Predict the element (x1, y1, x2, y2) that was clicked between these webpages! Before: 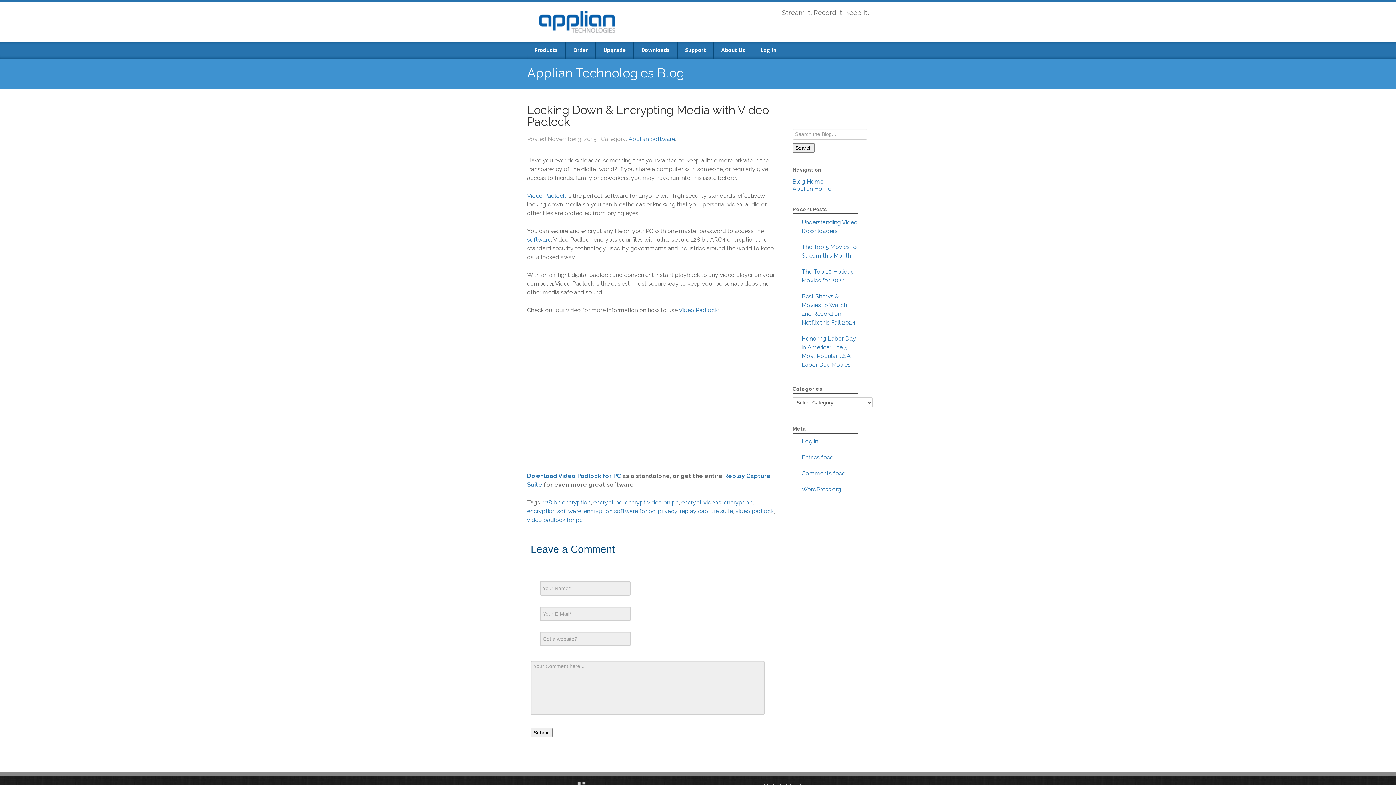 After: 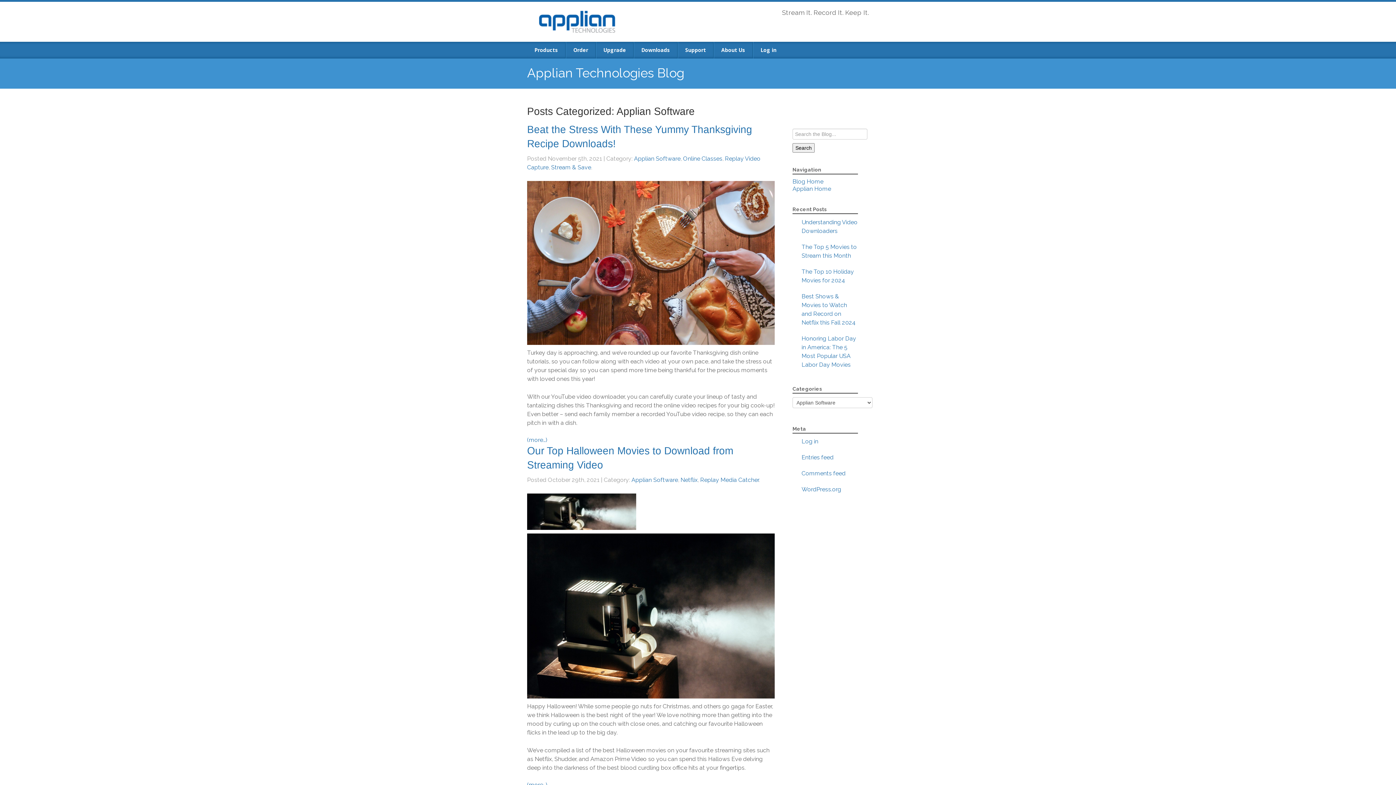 Action: bbox: (628, 135, 675, 142) label: Applian Software